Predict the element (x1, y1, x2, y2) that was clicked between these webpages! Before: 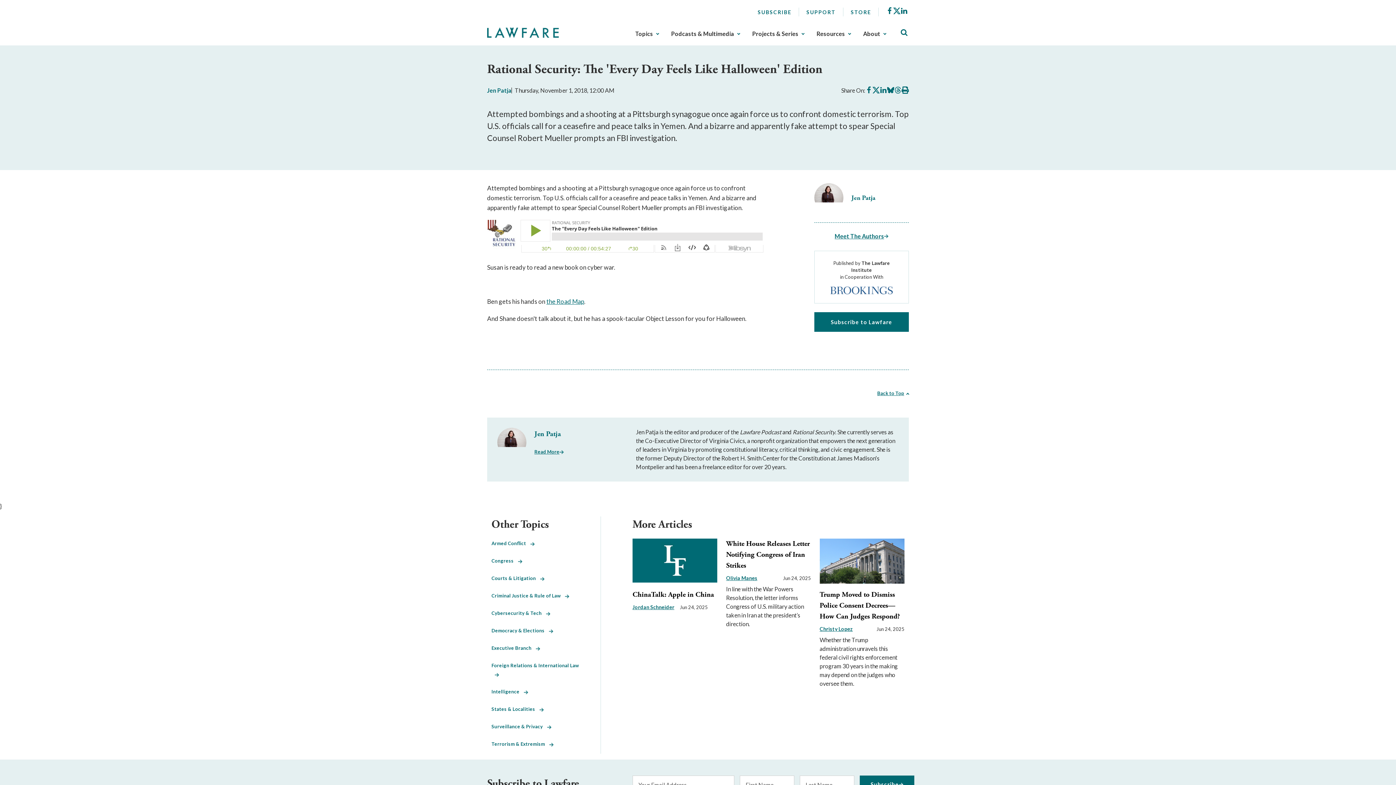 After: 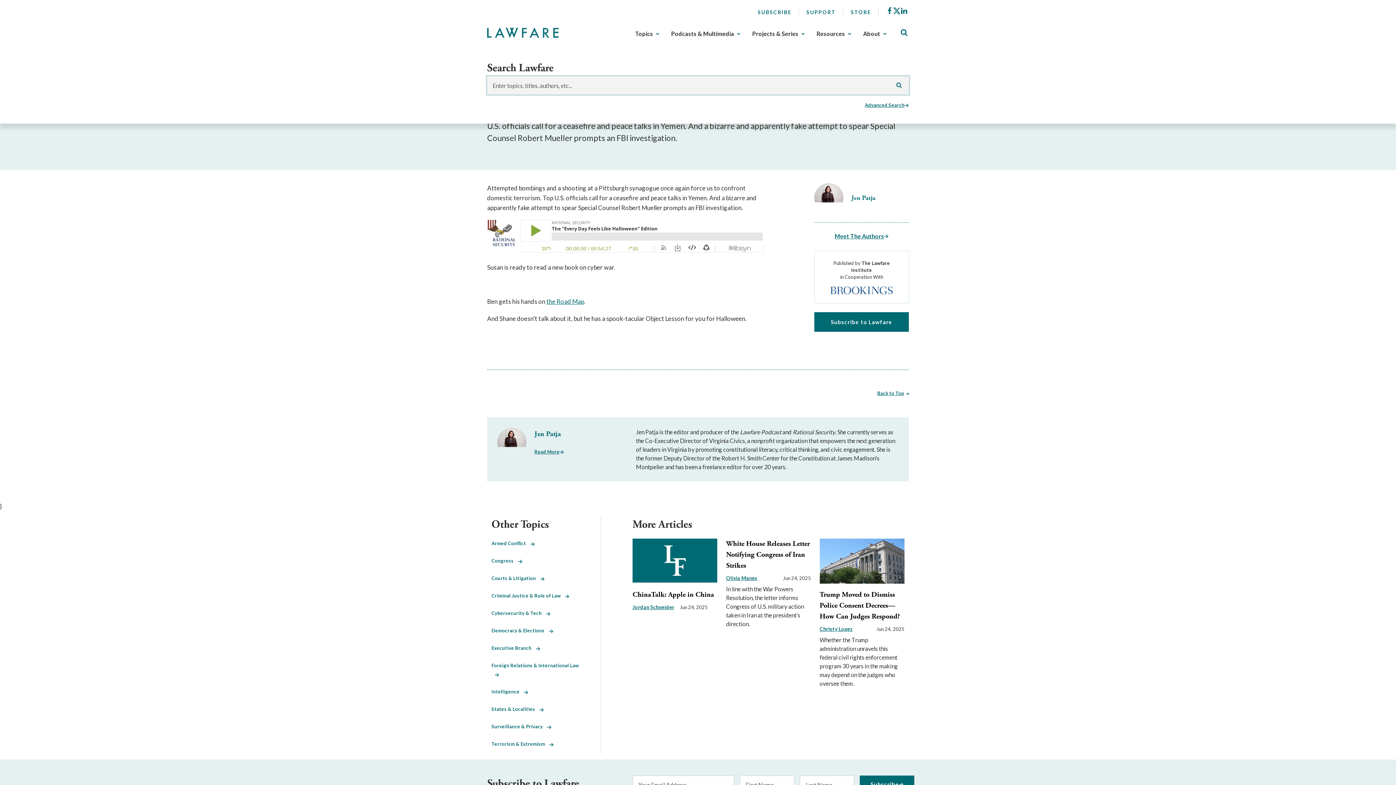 Action: label: Toggle Site Search bbox: (900, 28, 908, 37)